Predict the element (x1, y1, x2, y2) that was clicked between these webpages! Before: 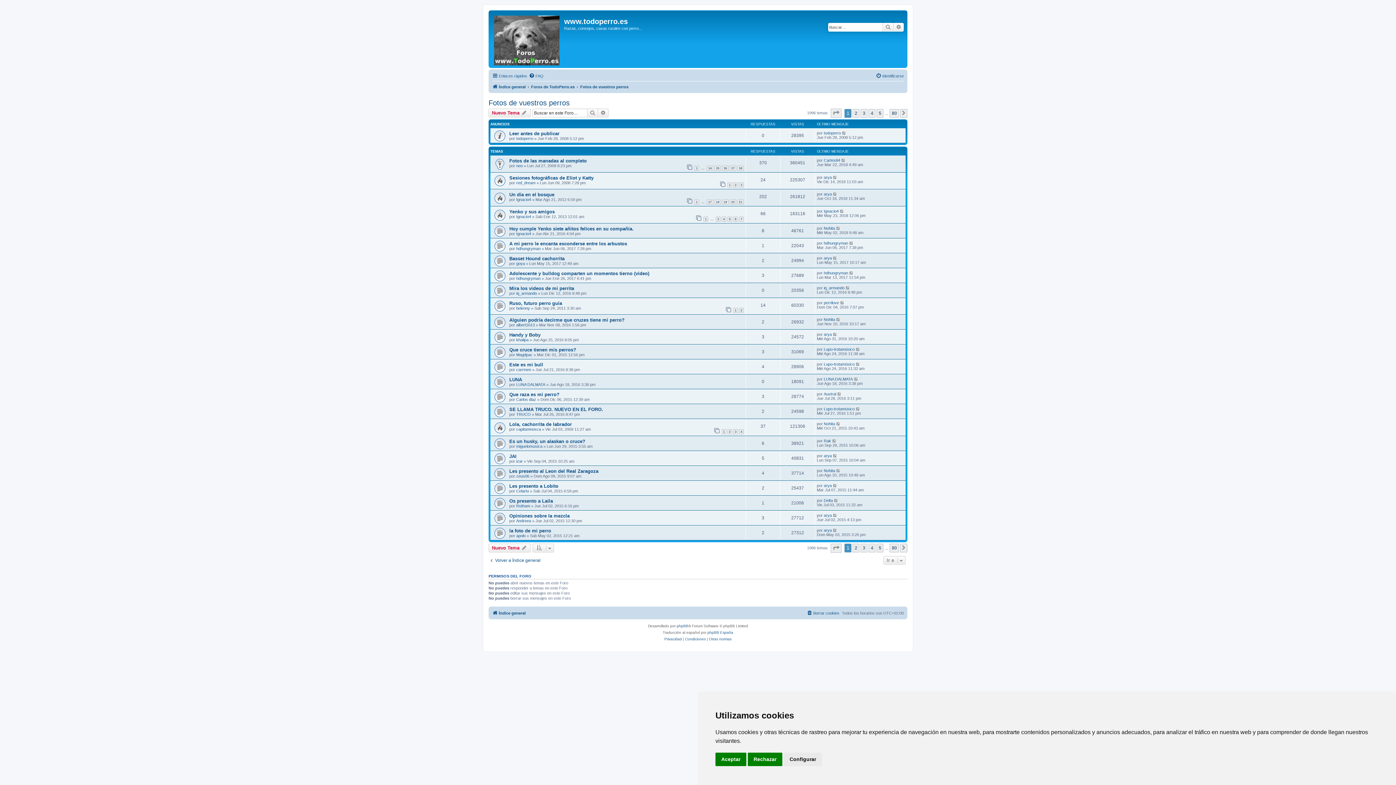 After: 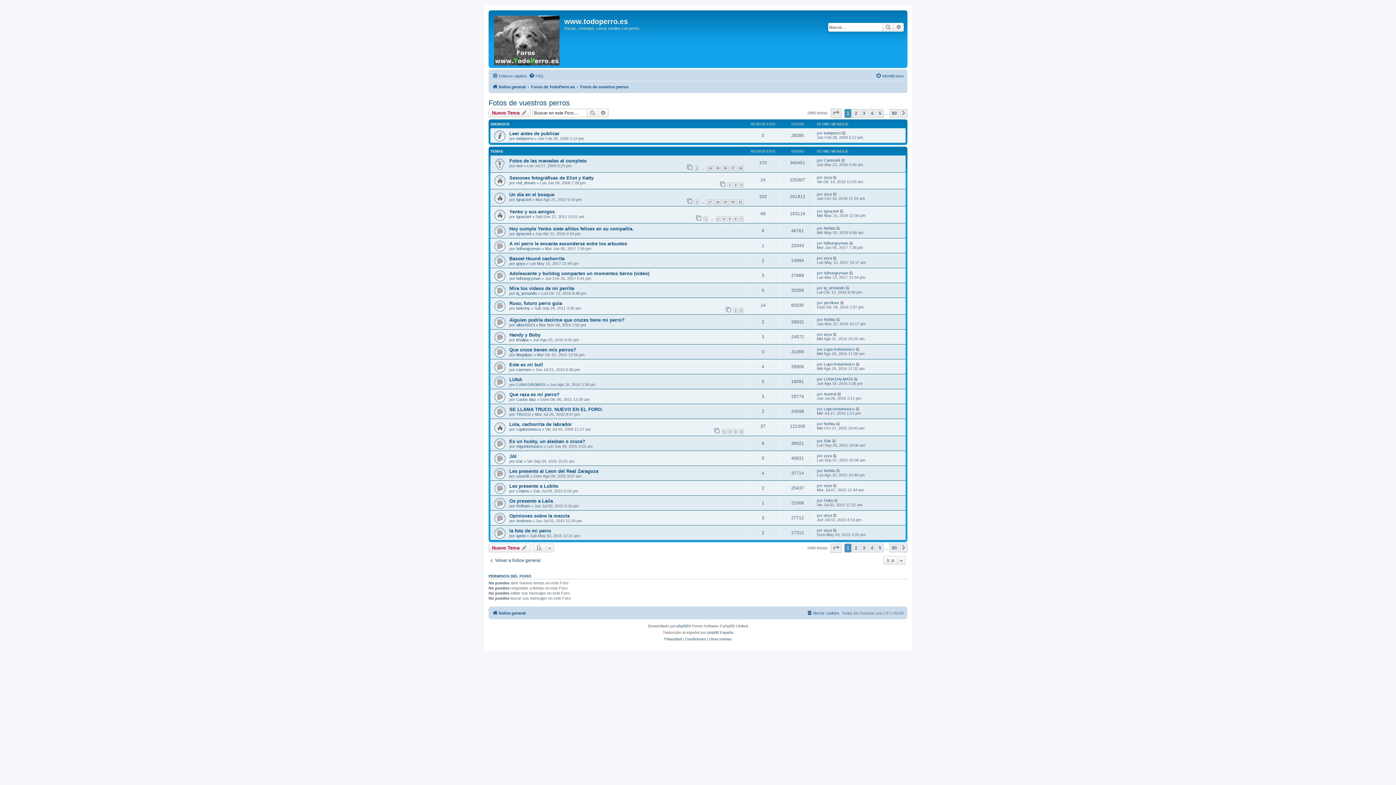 Action: label: Rechazar bbox: (748, 753, 782, 766)